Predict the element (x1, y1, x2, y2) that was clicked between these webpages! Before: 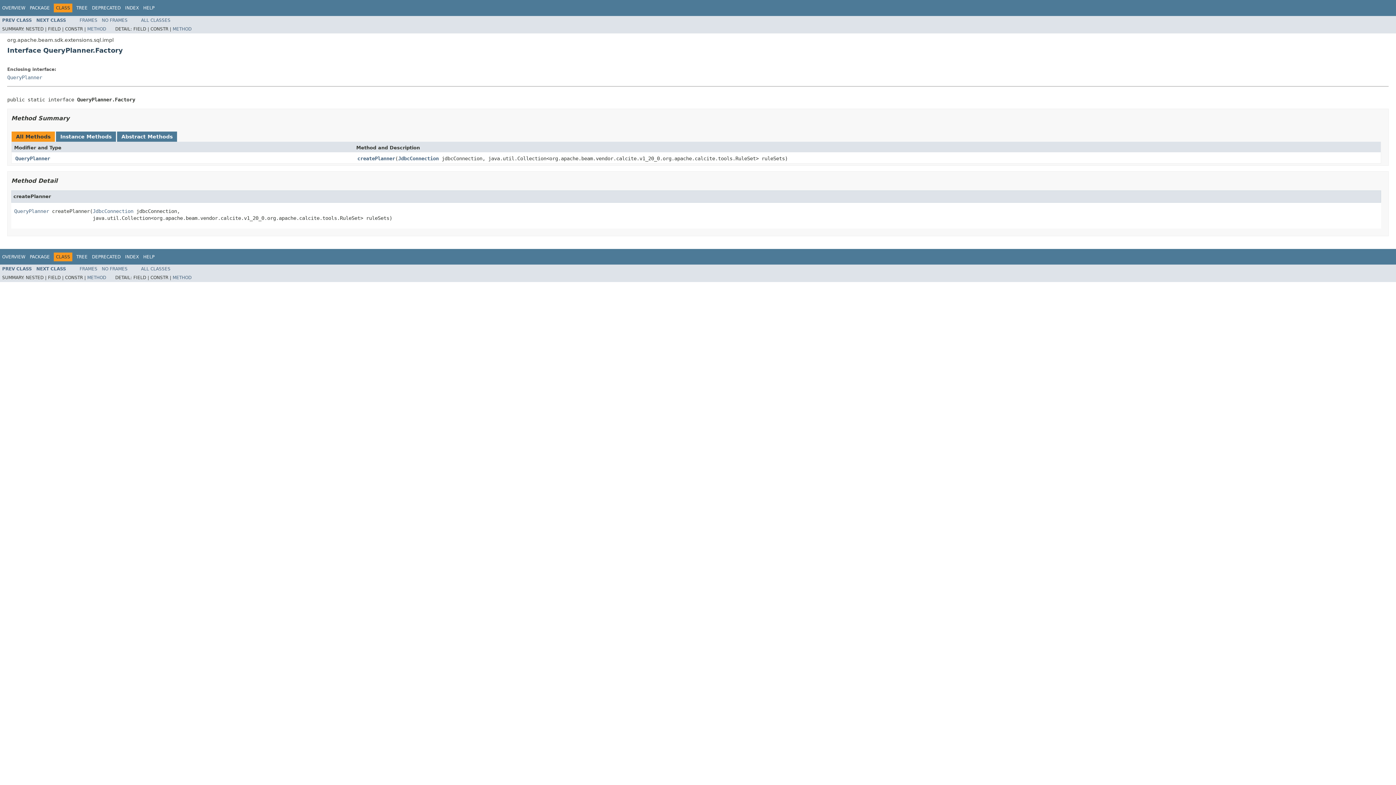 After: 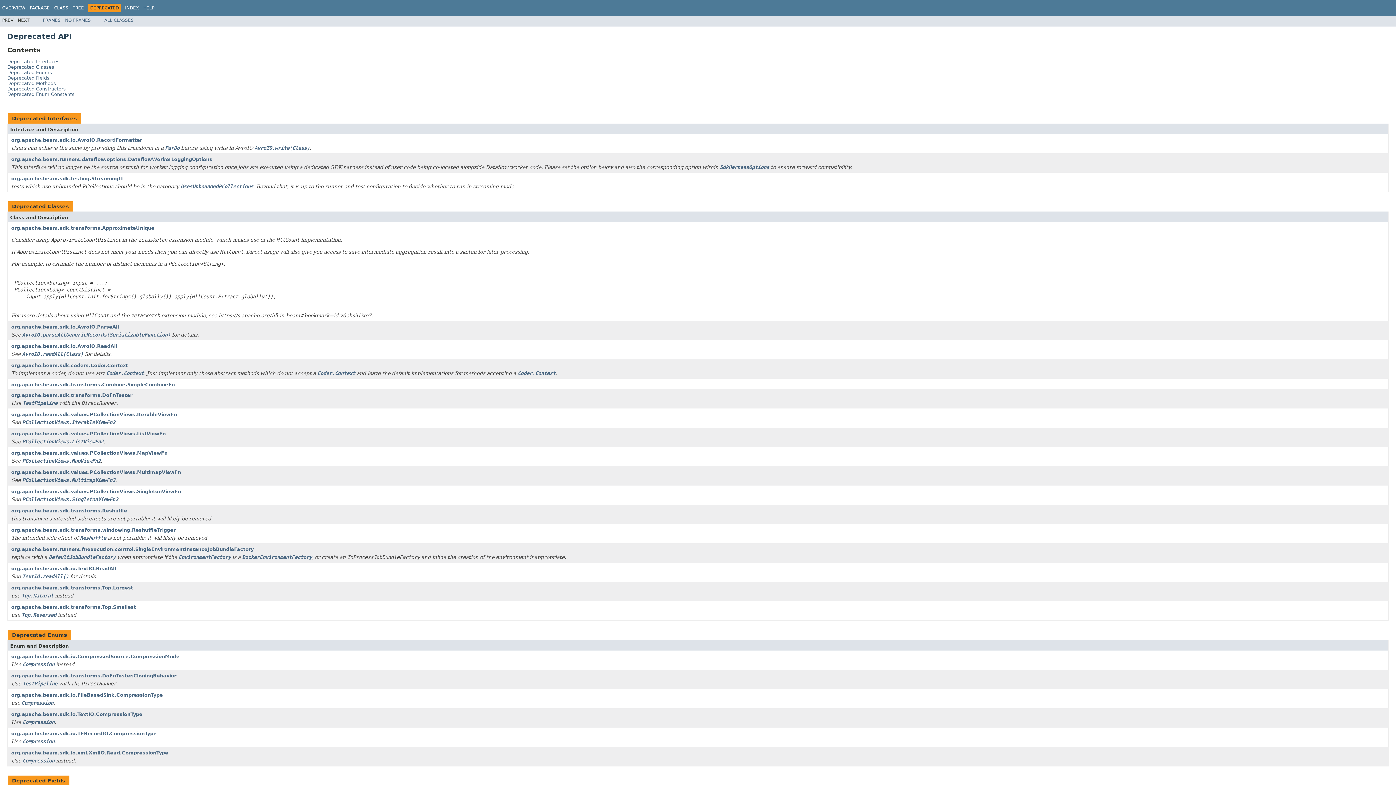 Action: bbox: (92, 254, 120, 259) label: DEPRECATED